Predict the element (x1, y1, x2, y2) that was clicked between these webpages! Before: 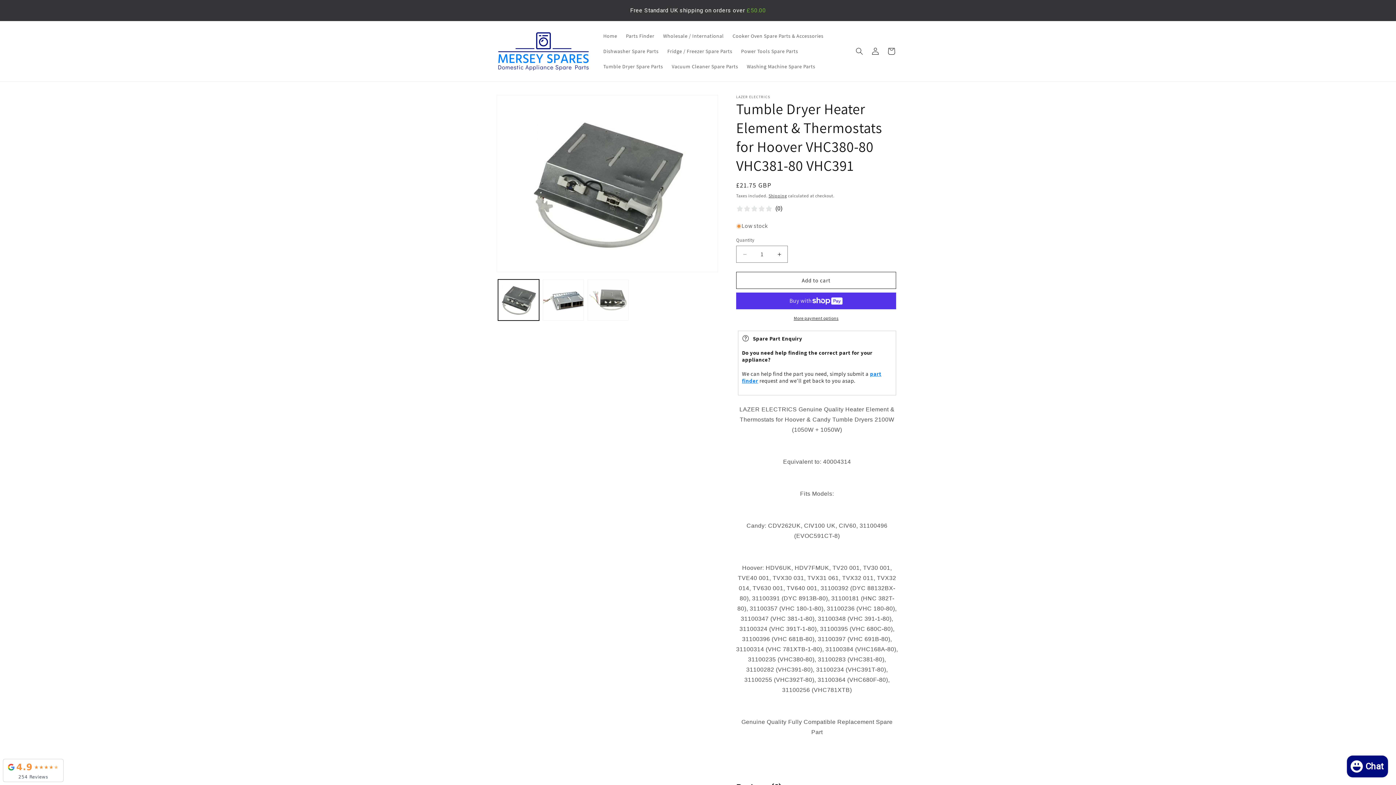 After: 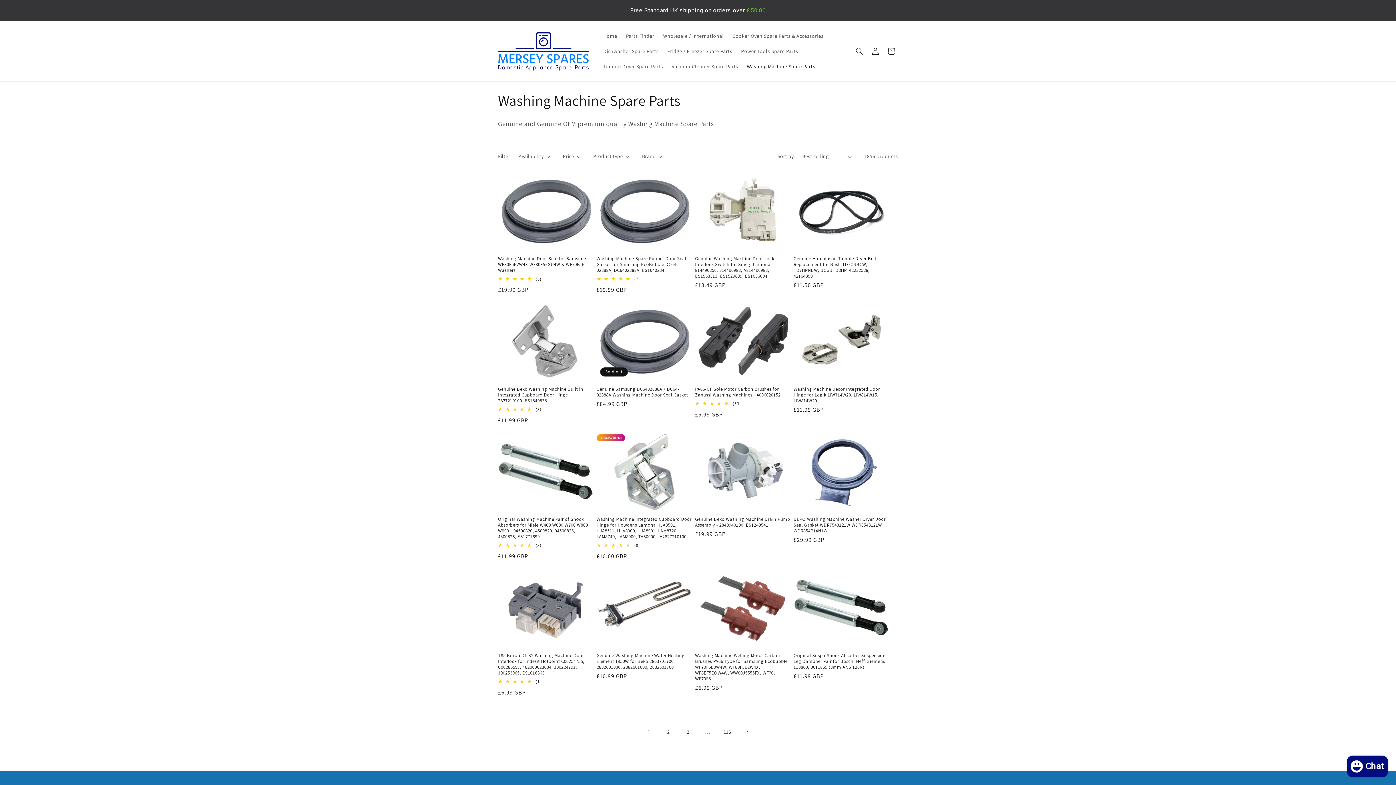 Action: bbox: (742, 58, 819, 74) label: Washing Machine Spare Parts